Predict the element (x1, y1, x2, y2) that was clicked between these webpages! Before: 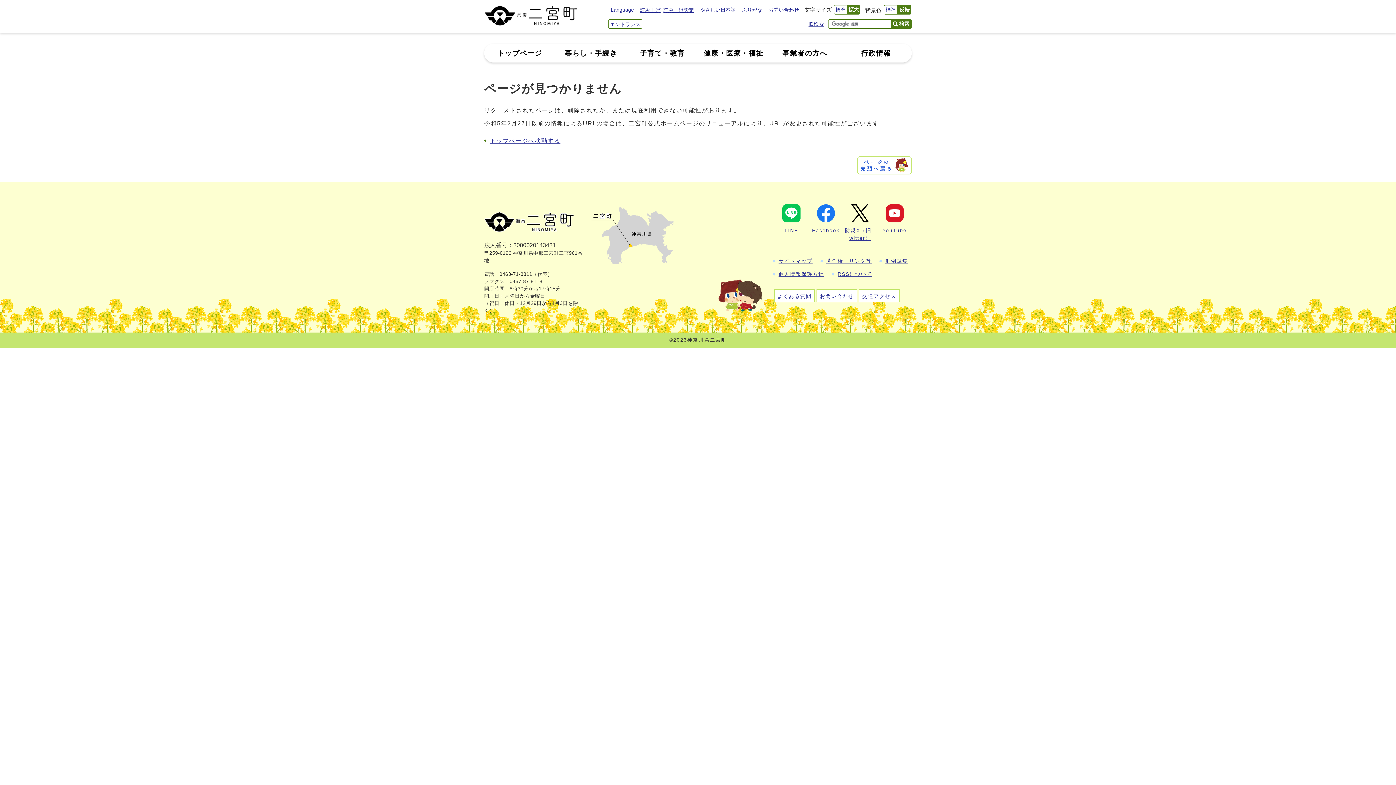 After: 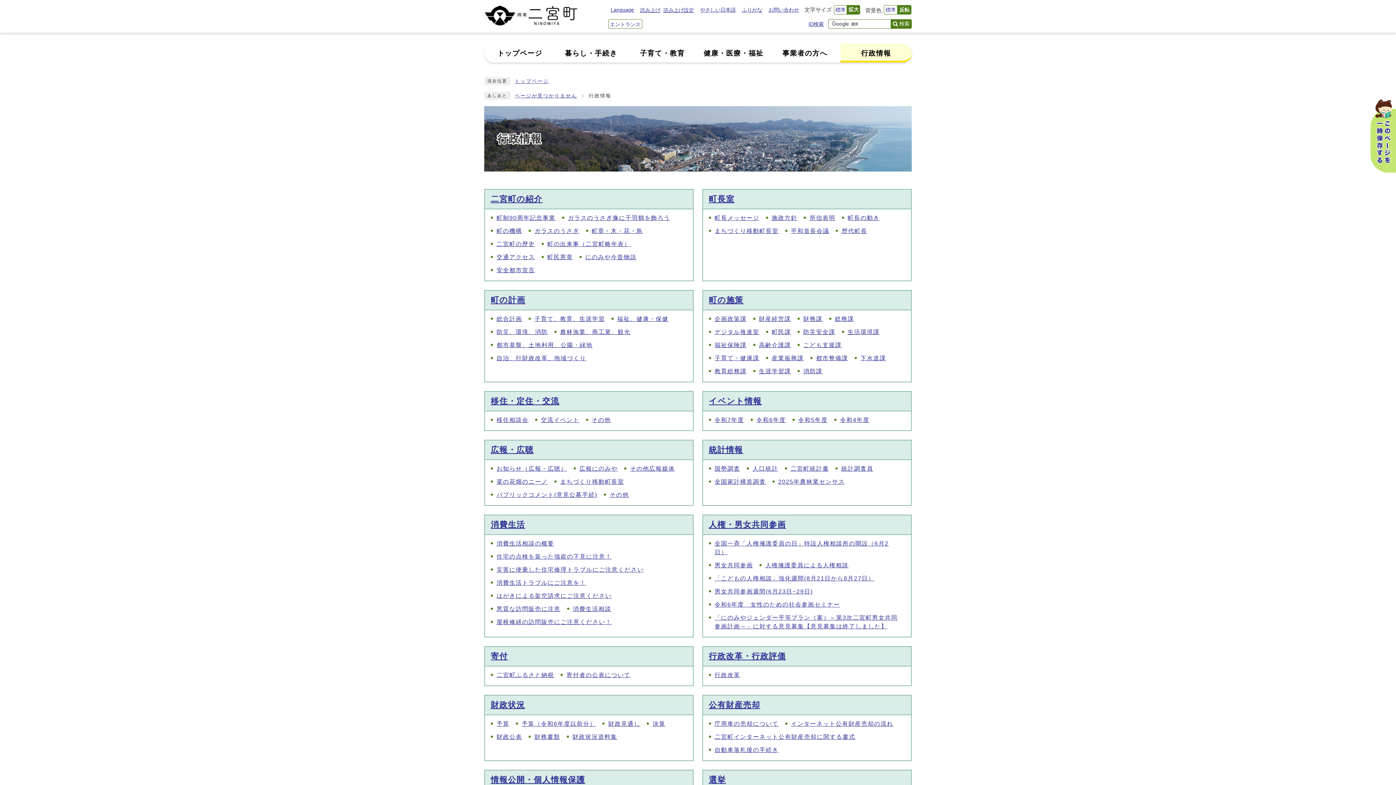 Action: label: 行政情報 bbox: (840, 43, 912, 62)